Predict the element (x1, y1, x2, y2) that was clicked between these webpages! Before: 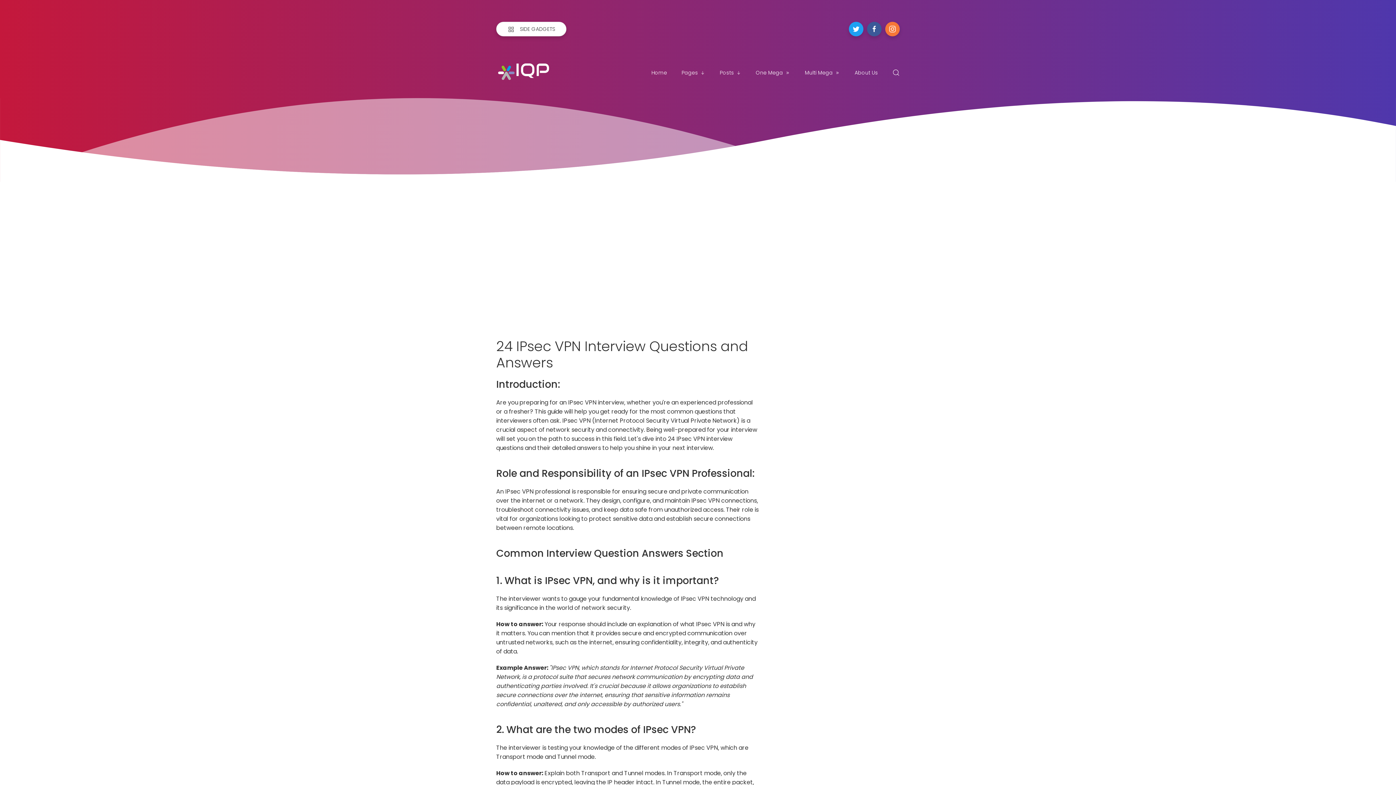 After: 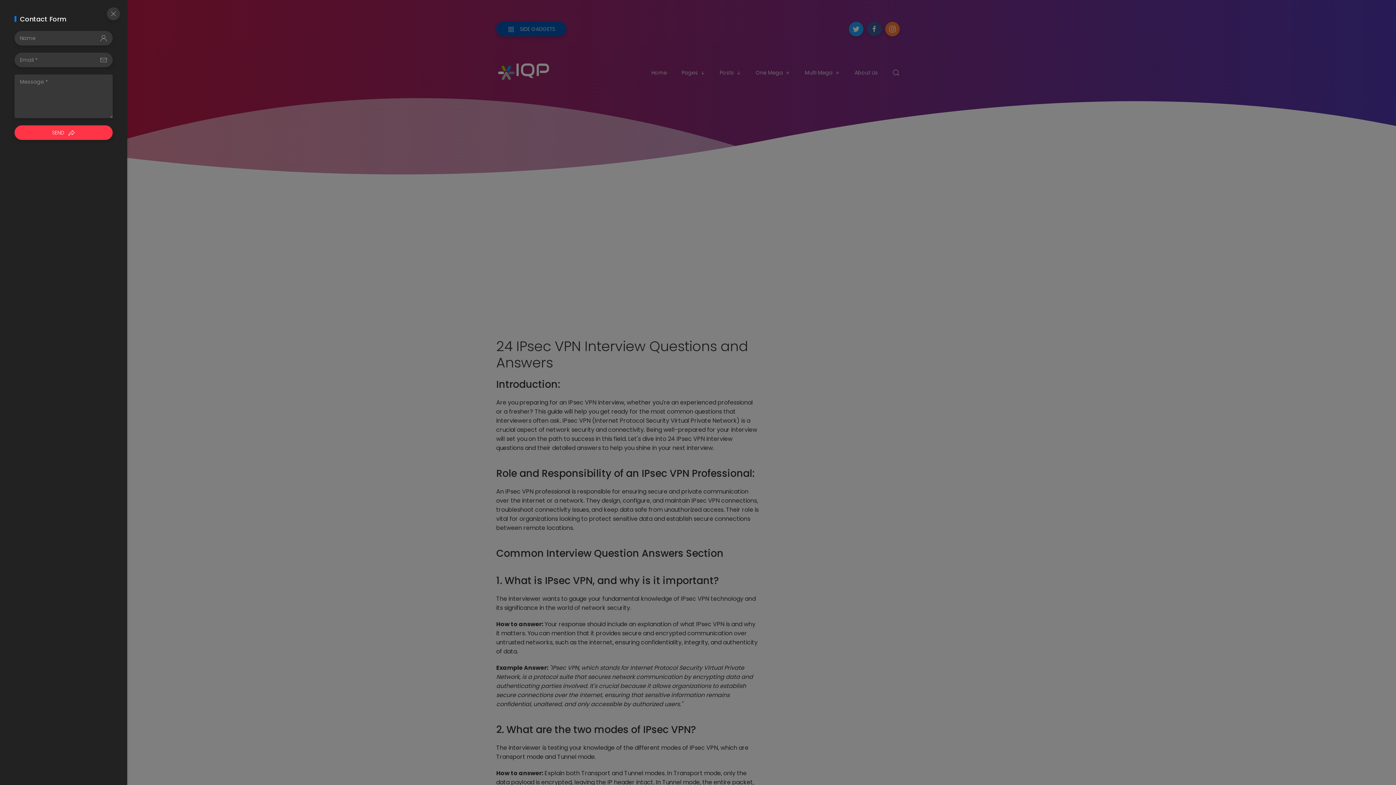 Action: label:  SIDE GADGETS bbox: (496, 21, 566, 36)